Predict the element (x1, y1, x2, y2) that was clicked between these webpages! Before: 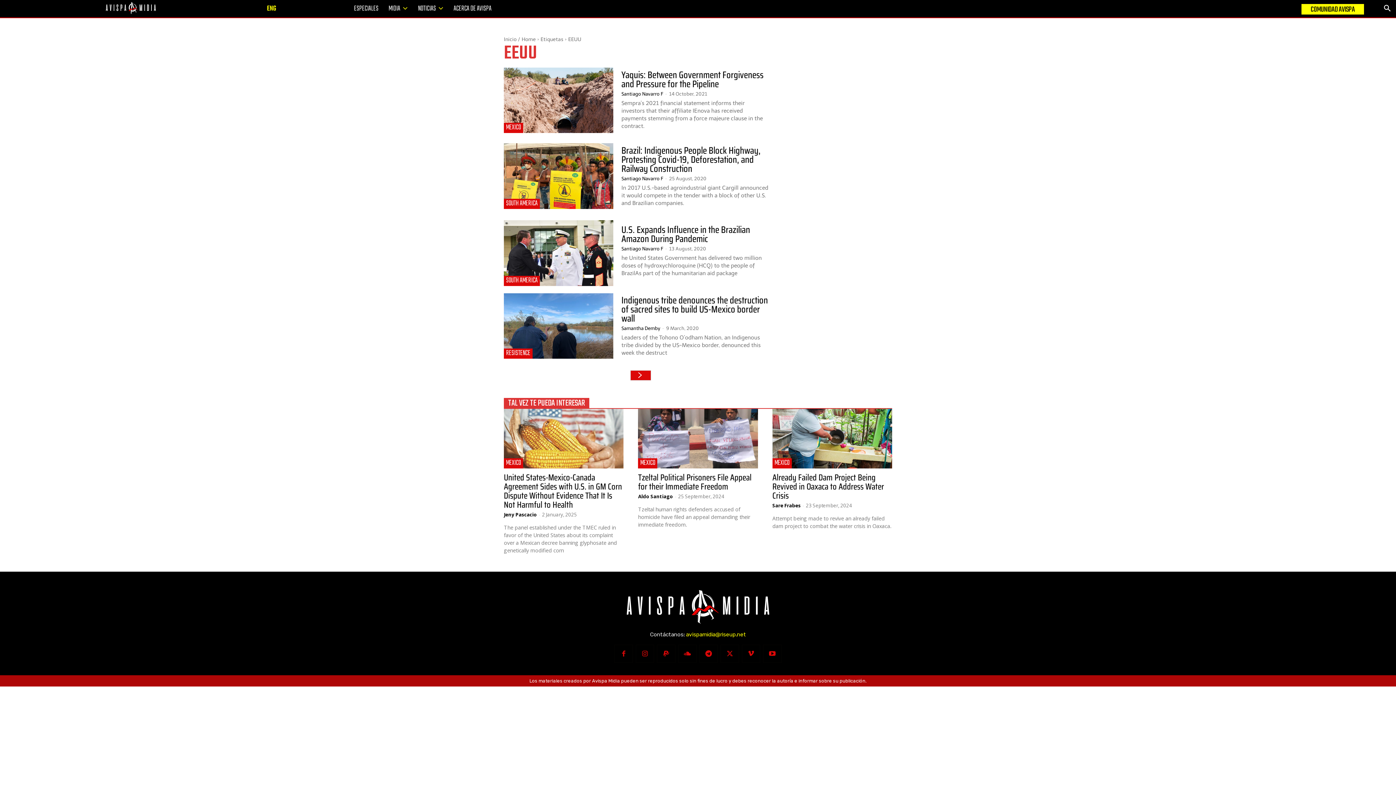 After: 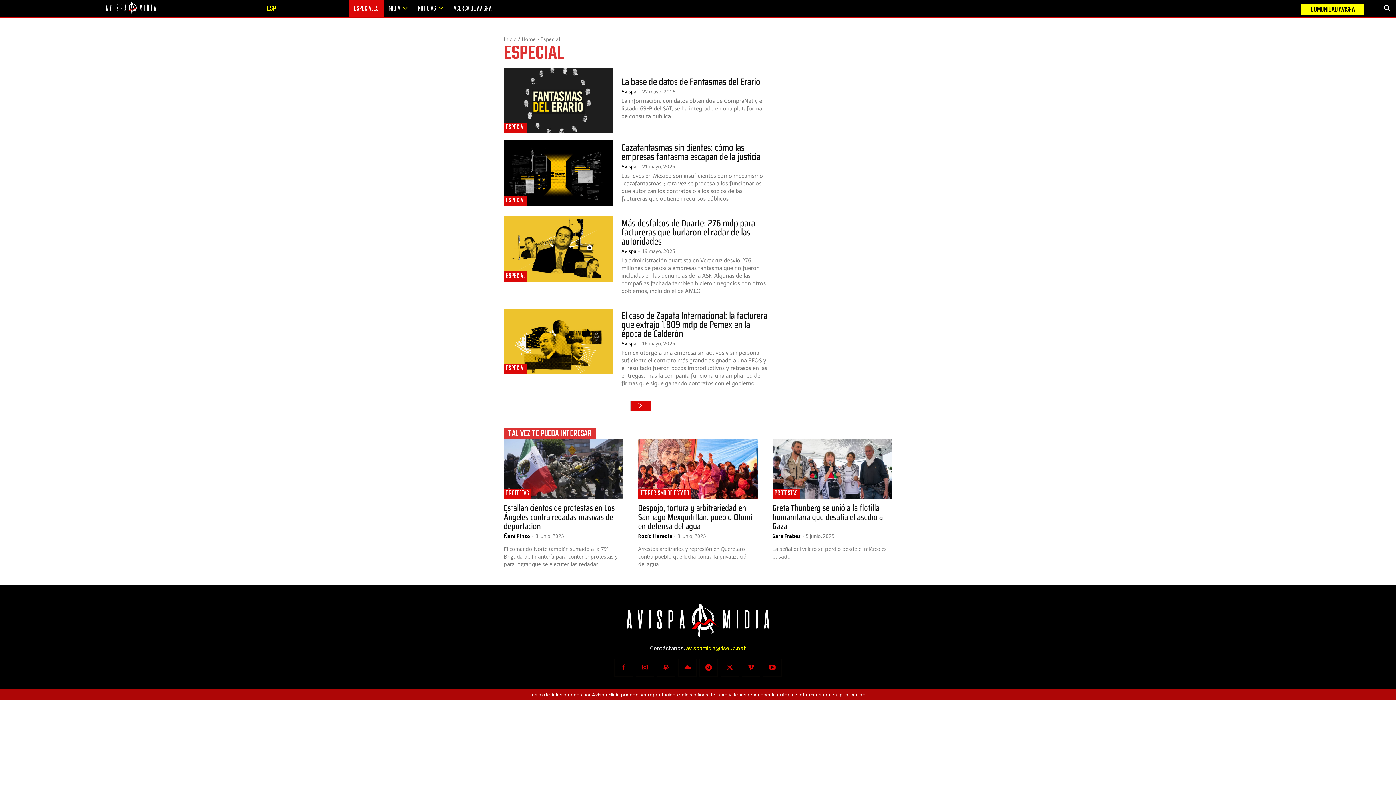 Action: label: ESPECIALES bbox: (349, 0, 383, 17)